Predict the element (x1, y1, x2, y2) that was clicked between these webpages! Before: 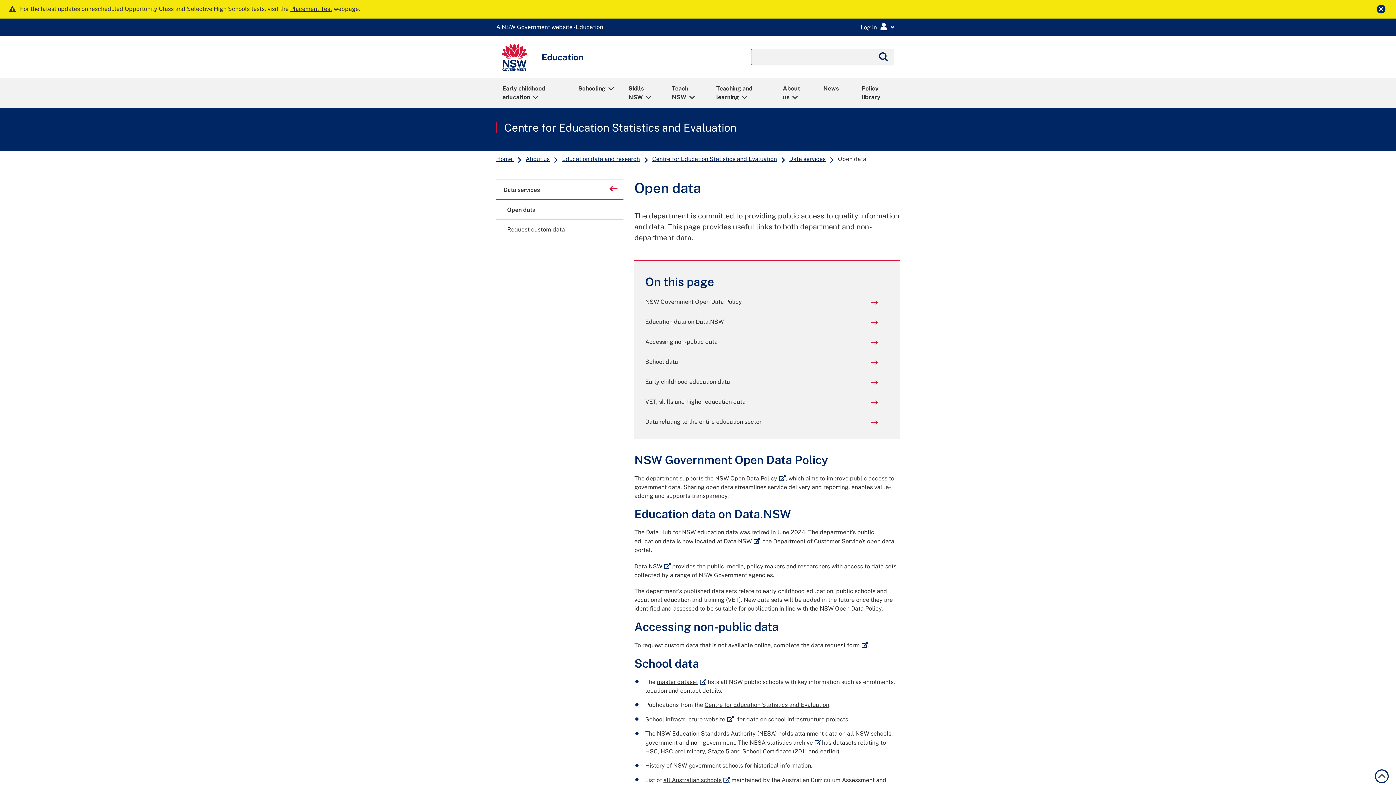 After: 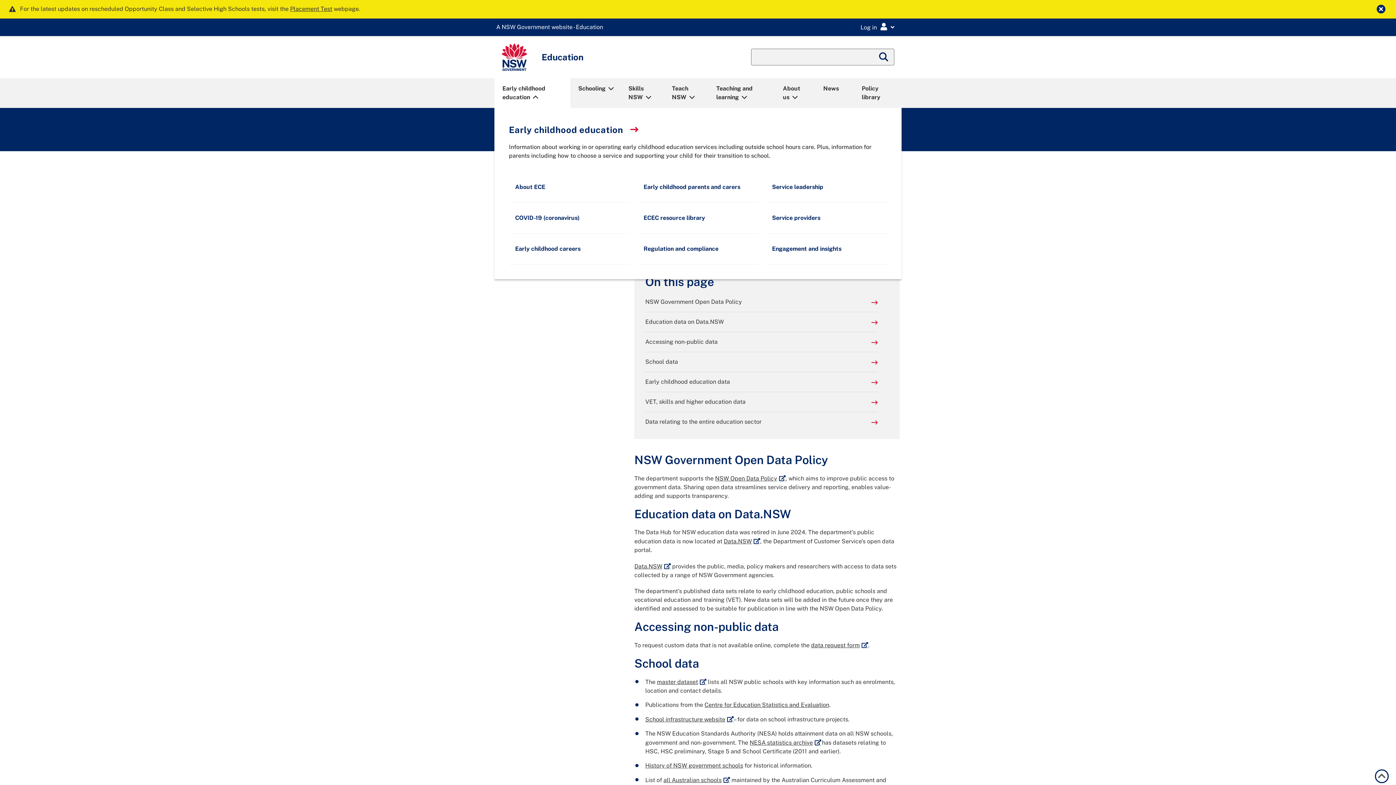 Action: label: Early childhood education bbox: (495, 79, 569, 106)